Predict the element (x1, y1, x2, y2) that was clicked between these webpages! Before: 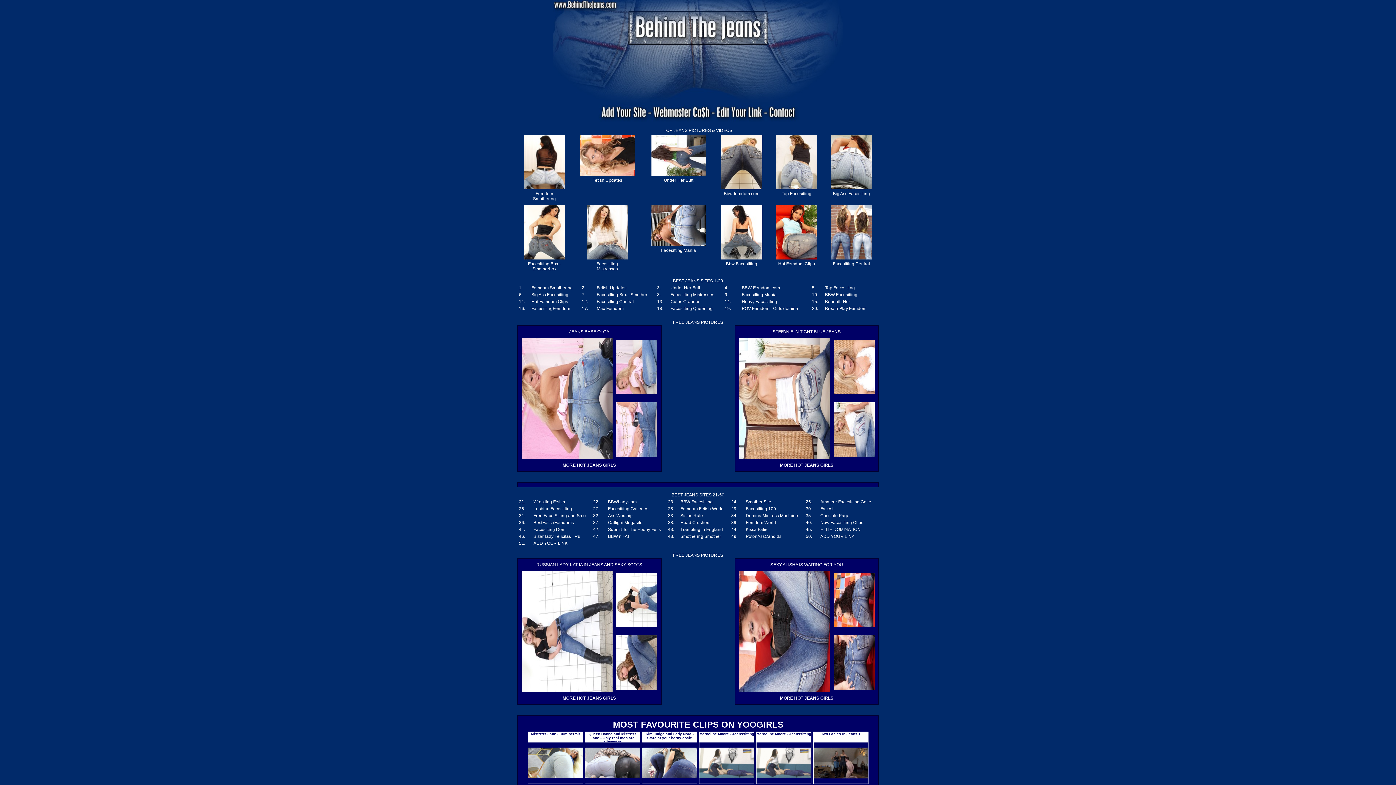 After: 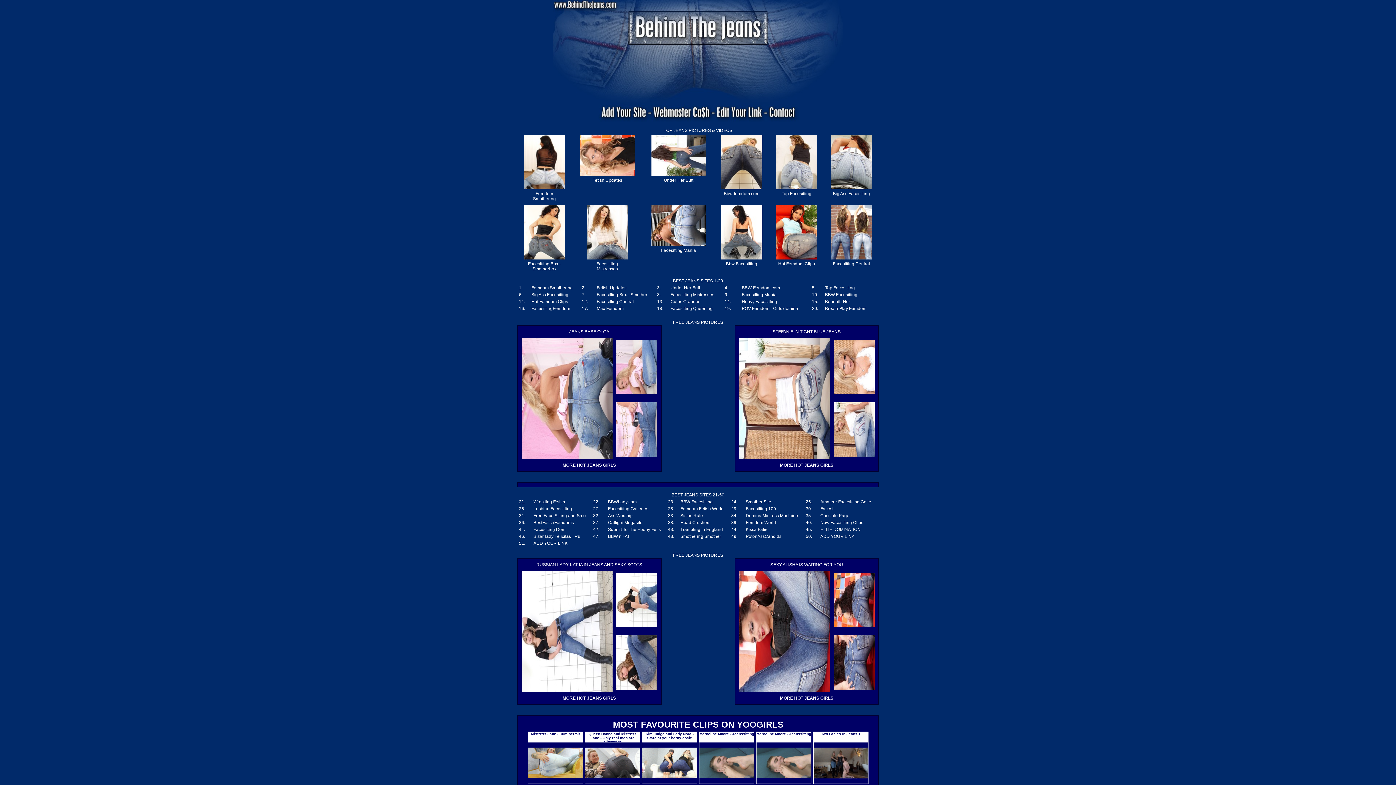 Action: bbox: (721, 185, 762, 190)